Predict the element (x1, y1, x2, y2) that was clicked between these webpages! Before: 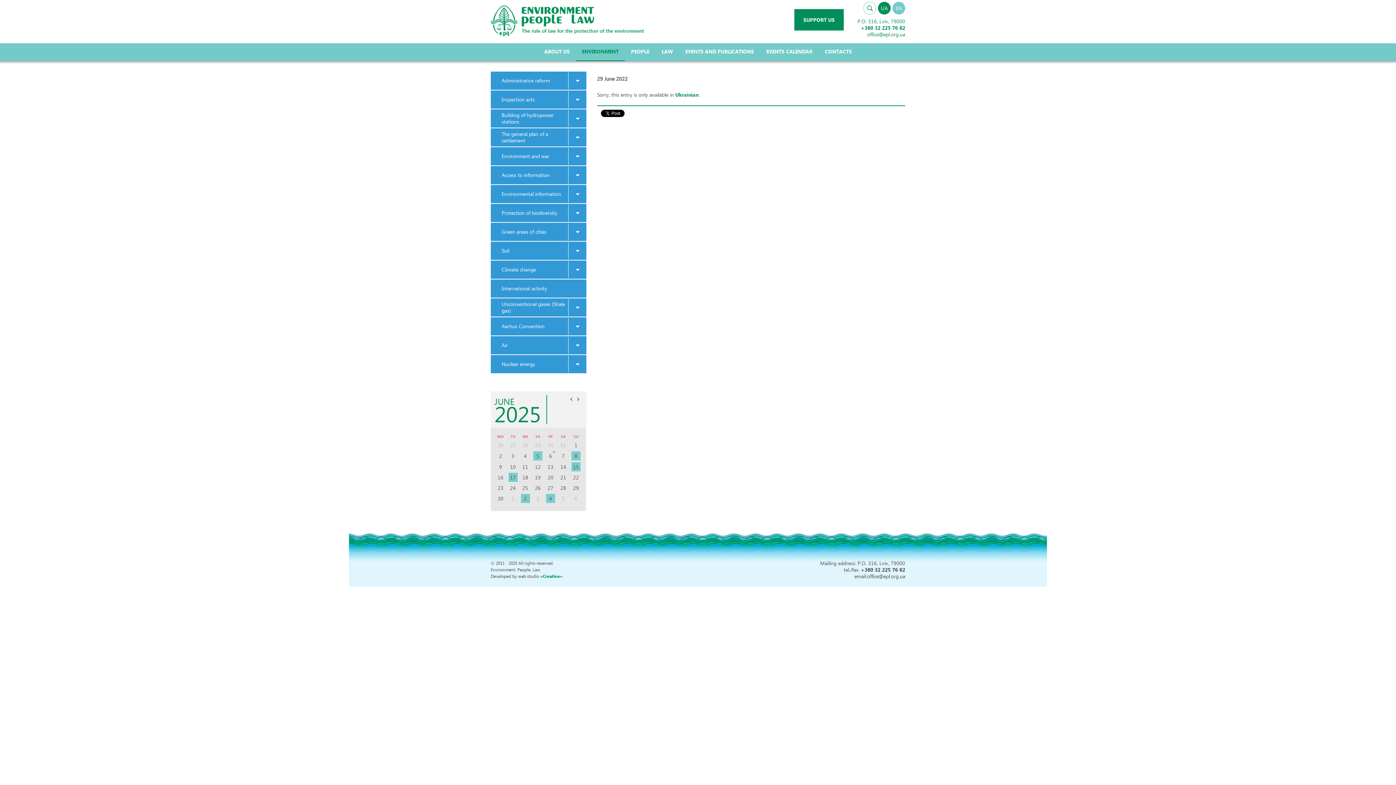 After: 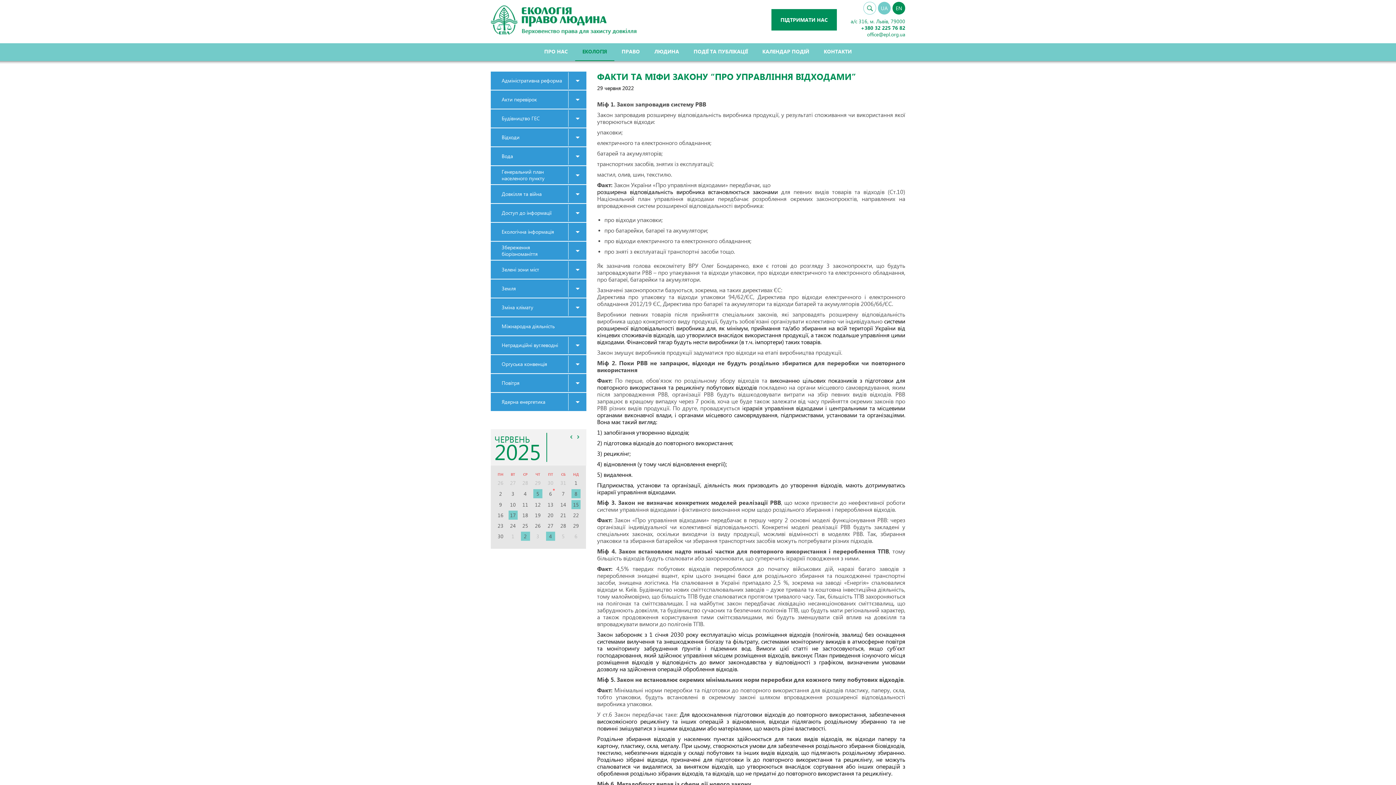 Action: bbox: (675, 91, 698, 98) label: Ukrainian